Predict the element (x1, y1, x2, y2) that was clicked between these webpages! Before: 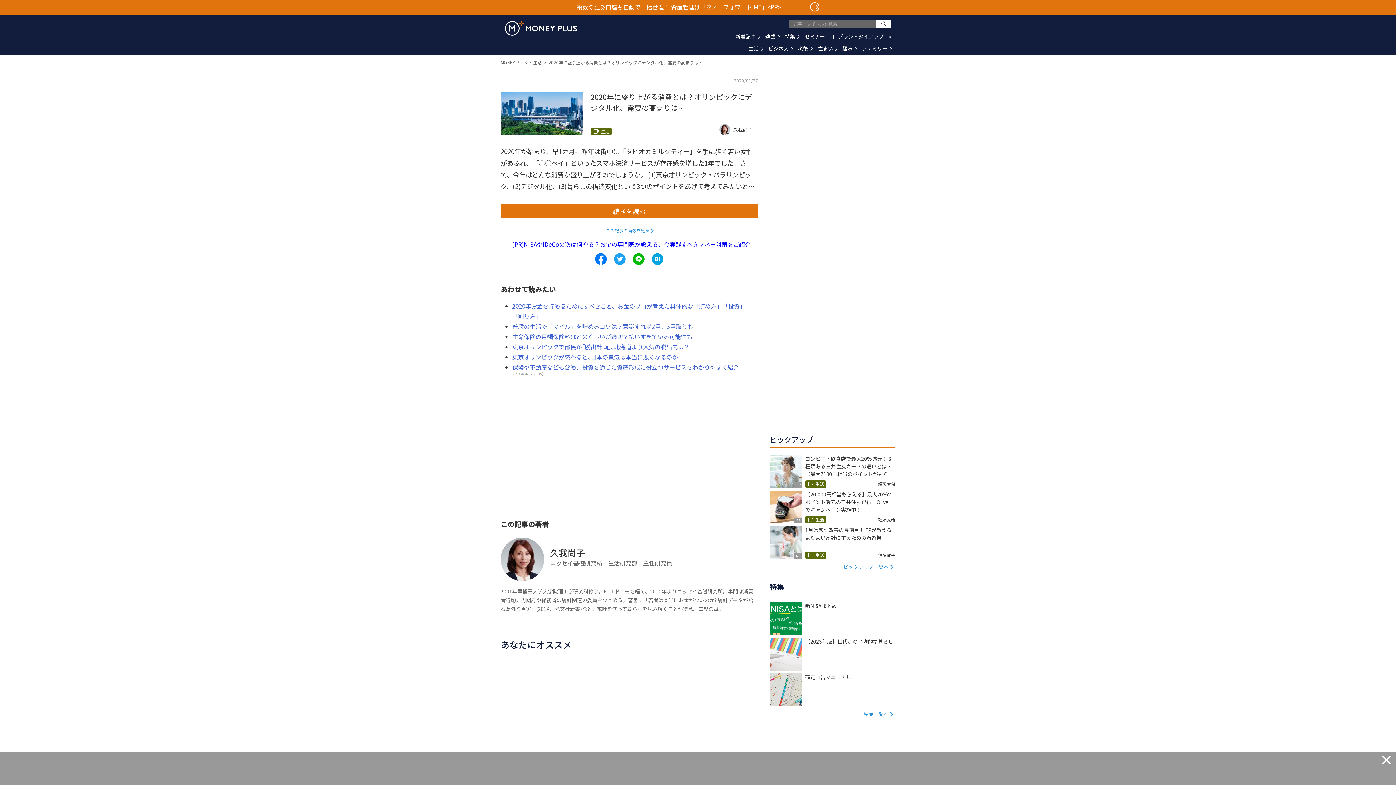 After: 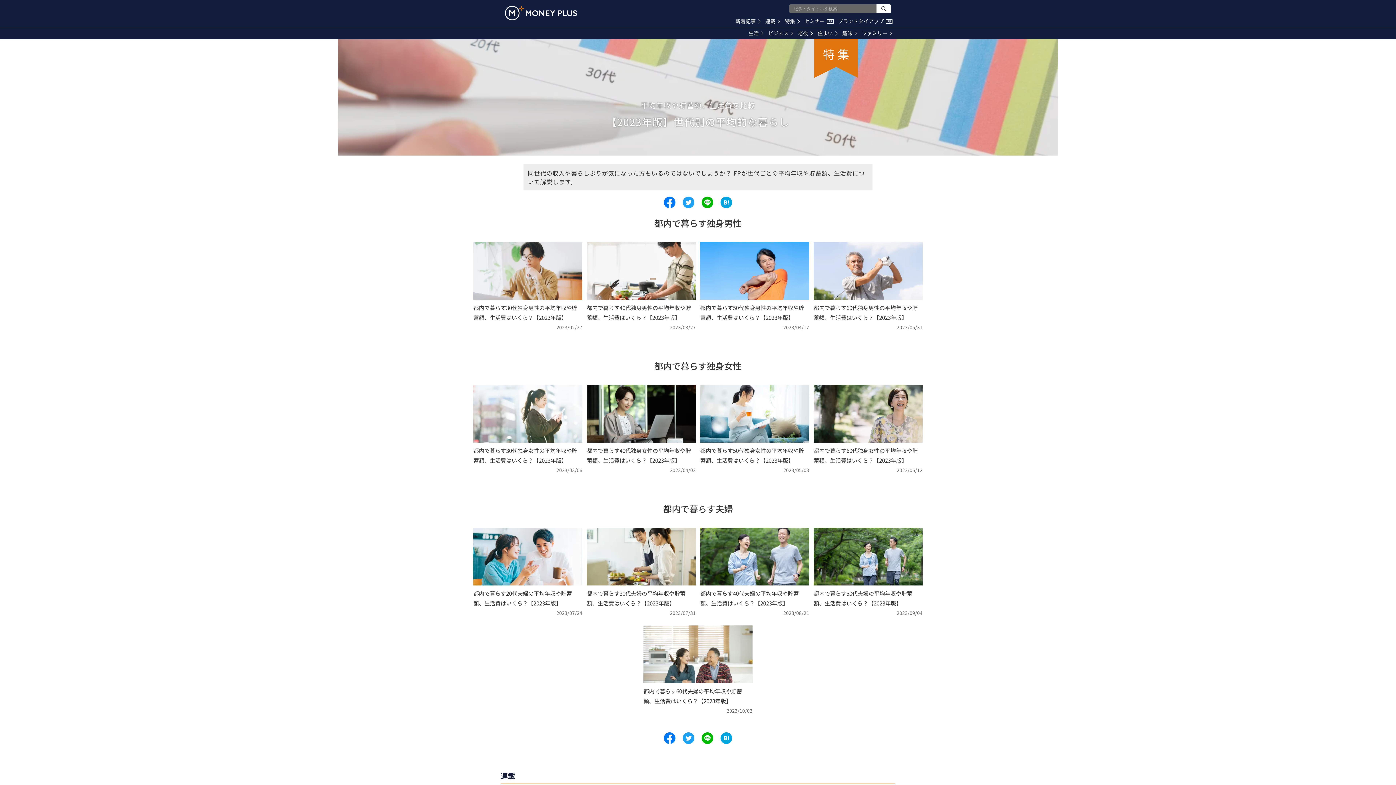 Action: label: 【2023年版】世代別の平均的な暮らし bbox: (769, 638, 895, 665)